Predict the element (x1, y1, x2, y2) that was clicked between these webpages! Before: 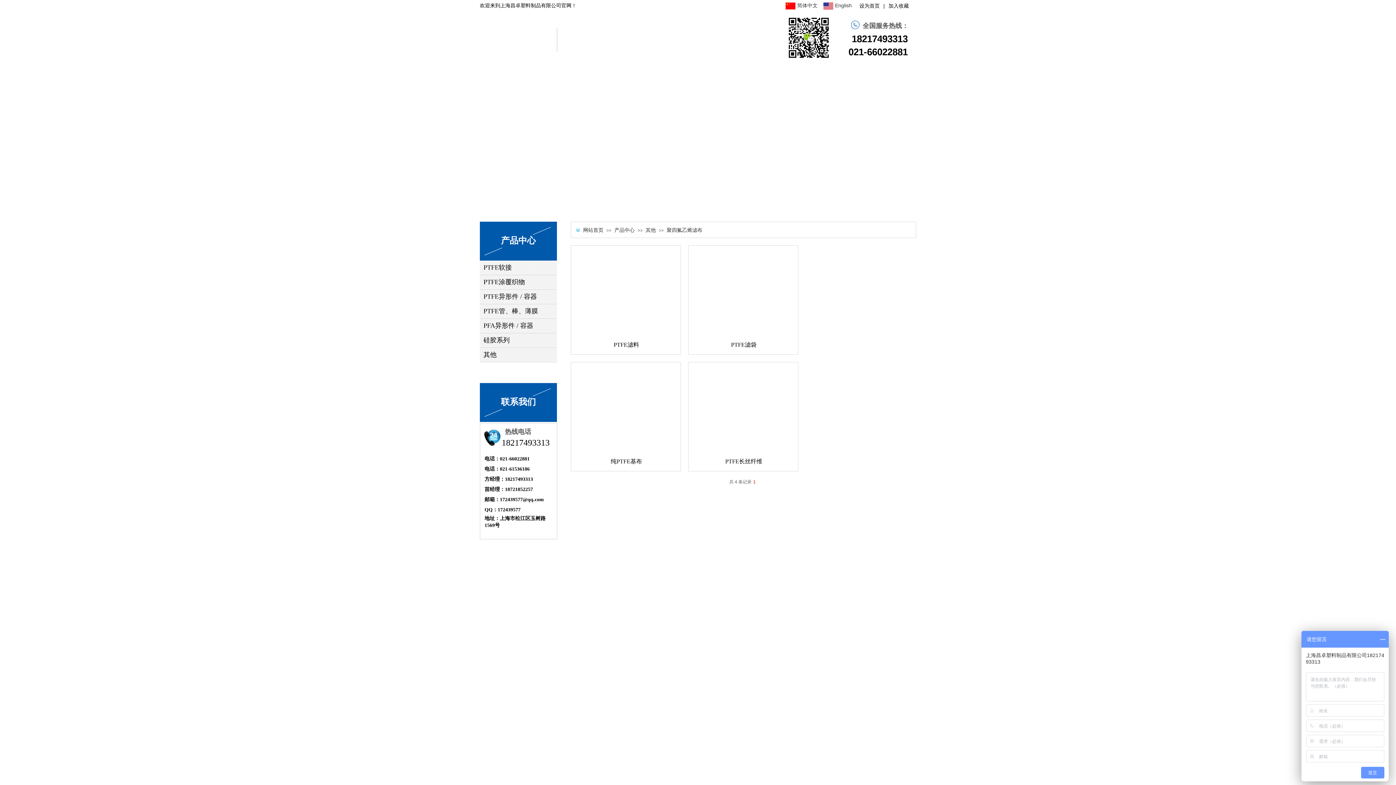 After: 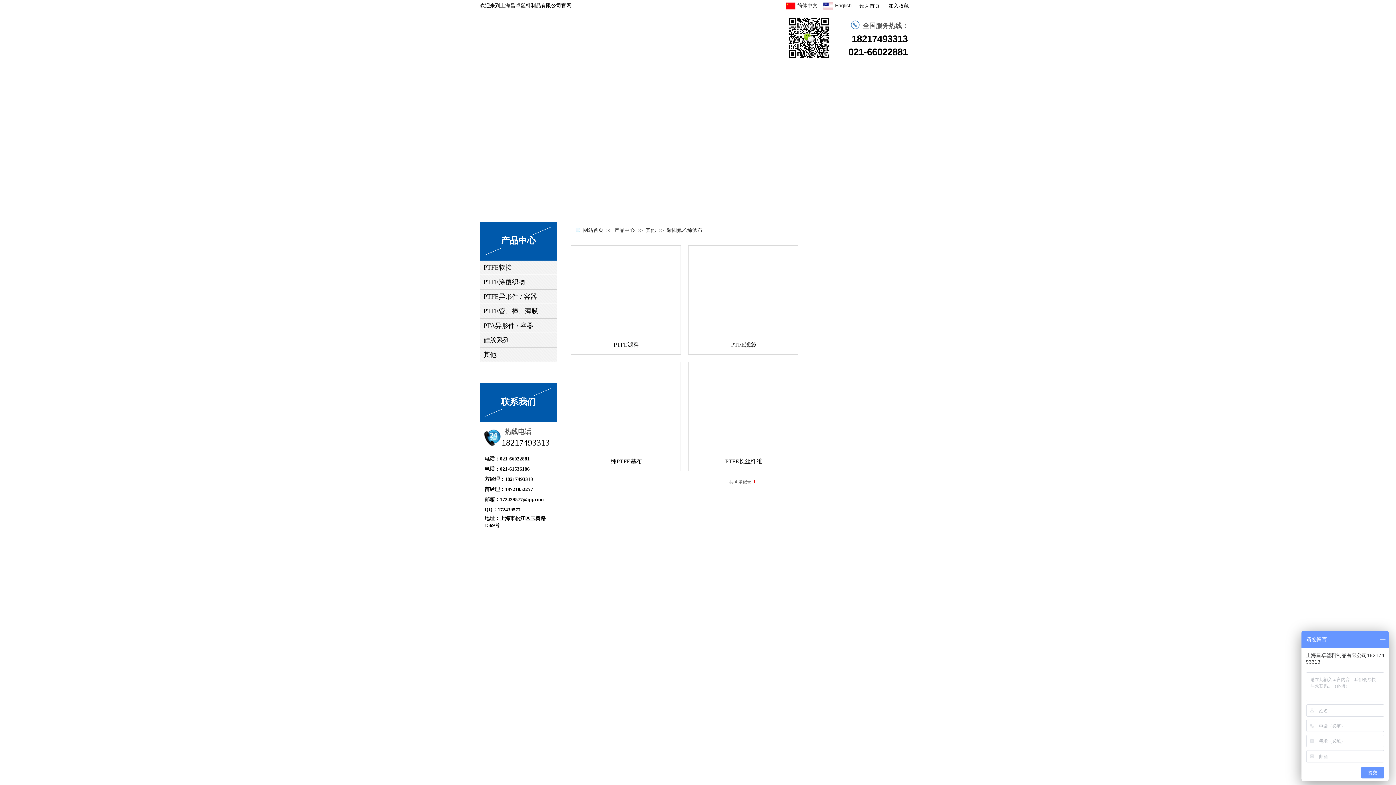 Action: bbox: (666, 227, 702, 233) label: 聚四氟乙烯滤布